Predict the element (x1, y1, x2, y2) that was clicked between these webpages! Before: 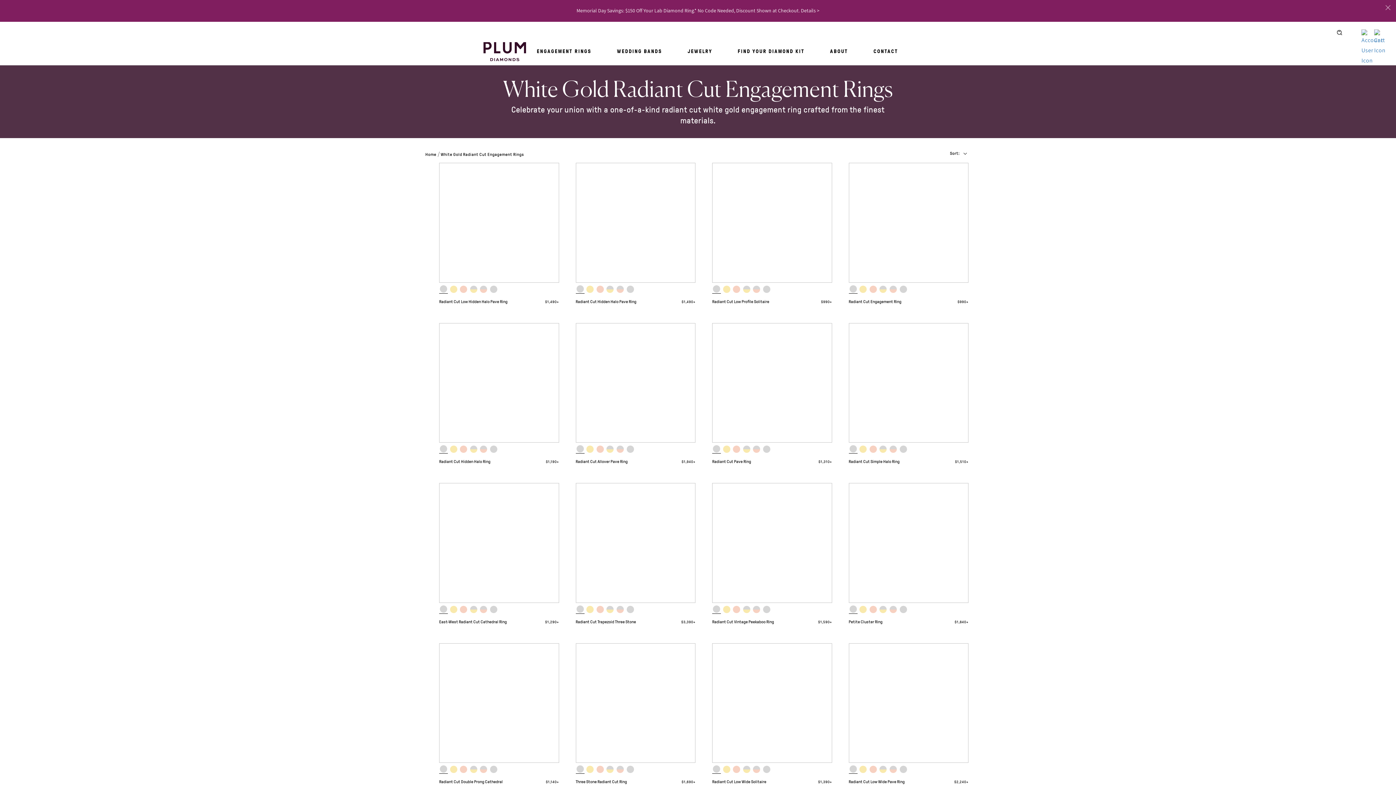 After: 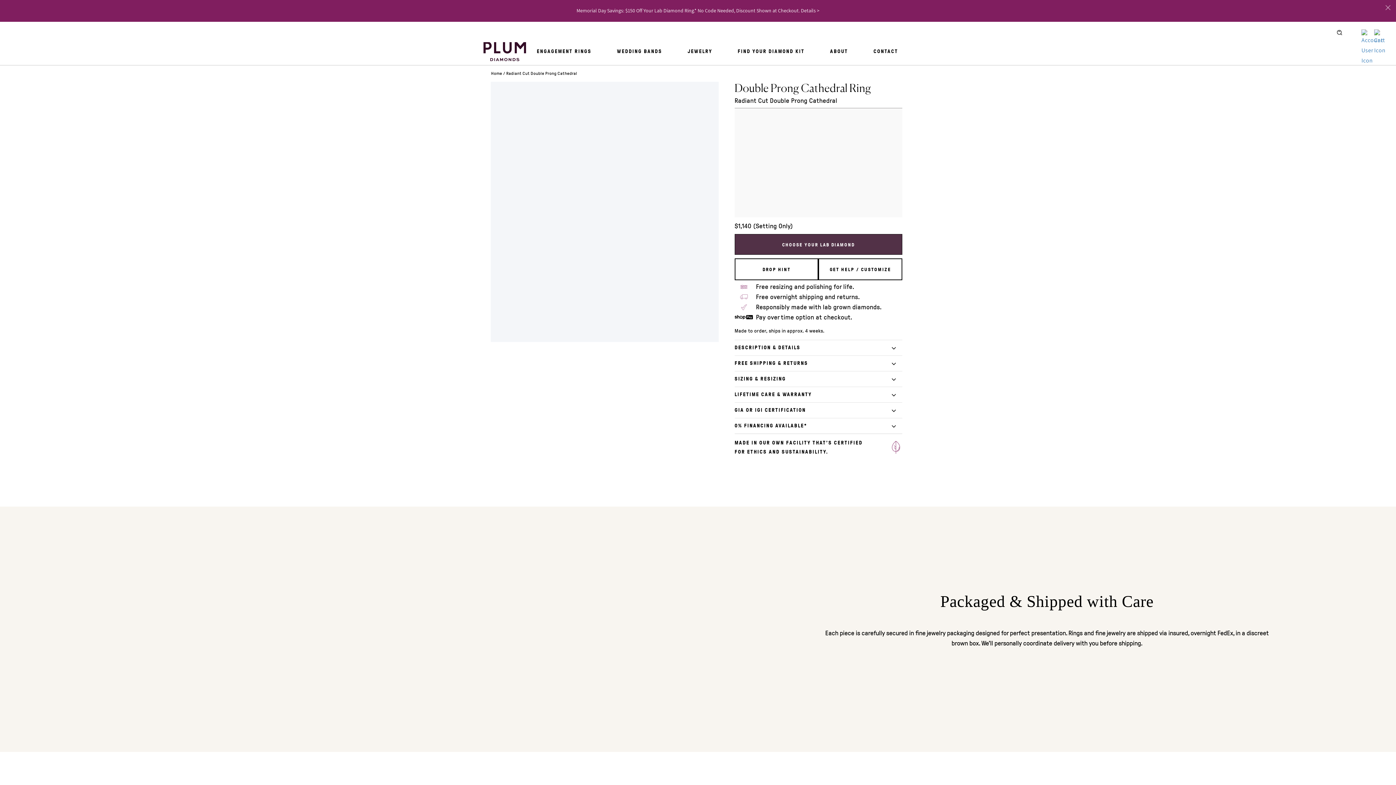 Action: bbox: (439, 777, 502, 786) label: Radiant Cut Double Prong Cathedral